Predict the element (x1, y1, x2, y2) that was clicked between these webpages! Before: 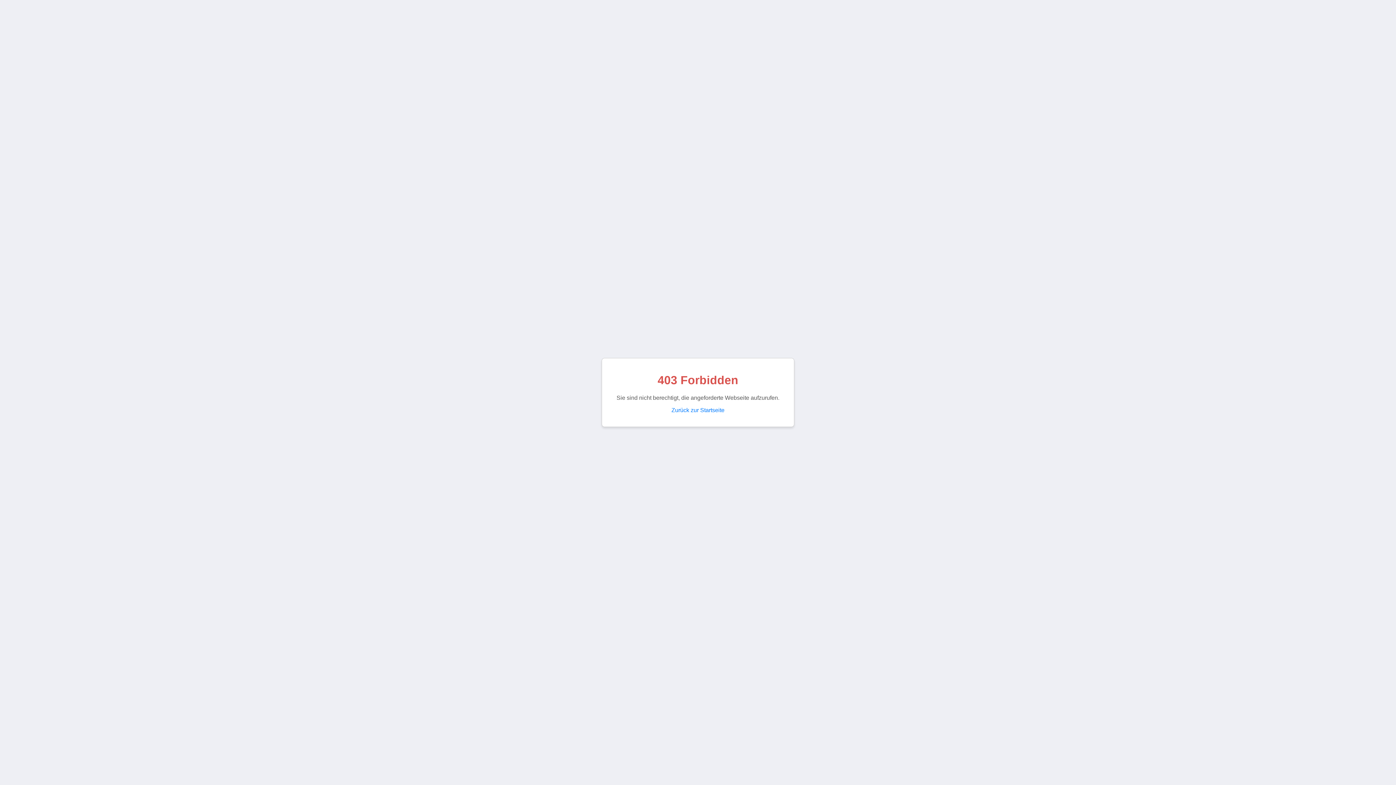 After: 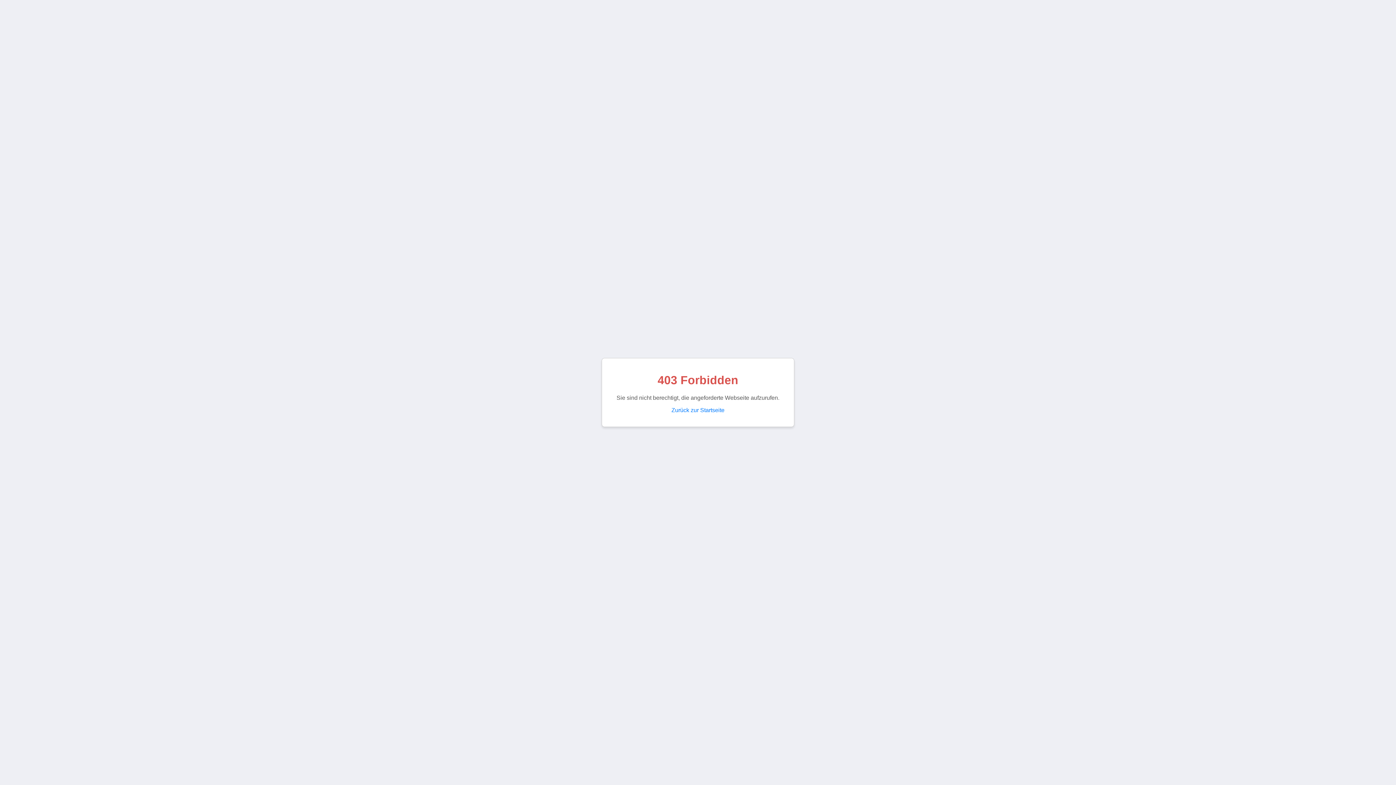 Action: bbox: (671, 407, 724, 413) label: Zurück zur Startseite